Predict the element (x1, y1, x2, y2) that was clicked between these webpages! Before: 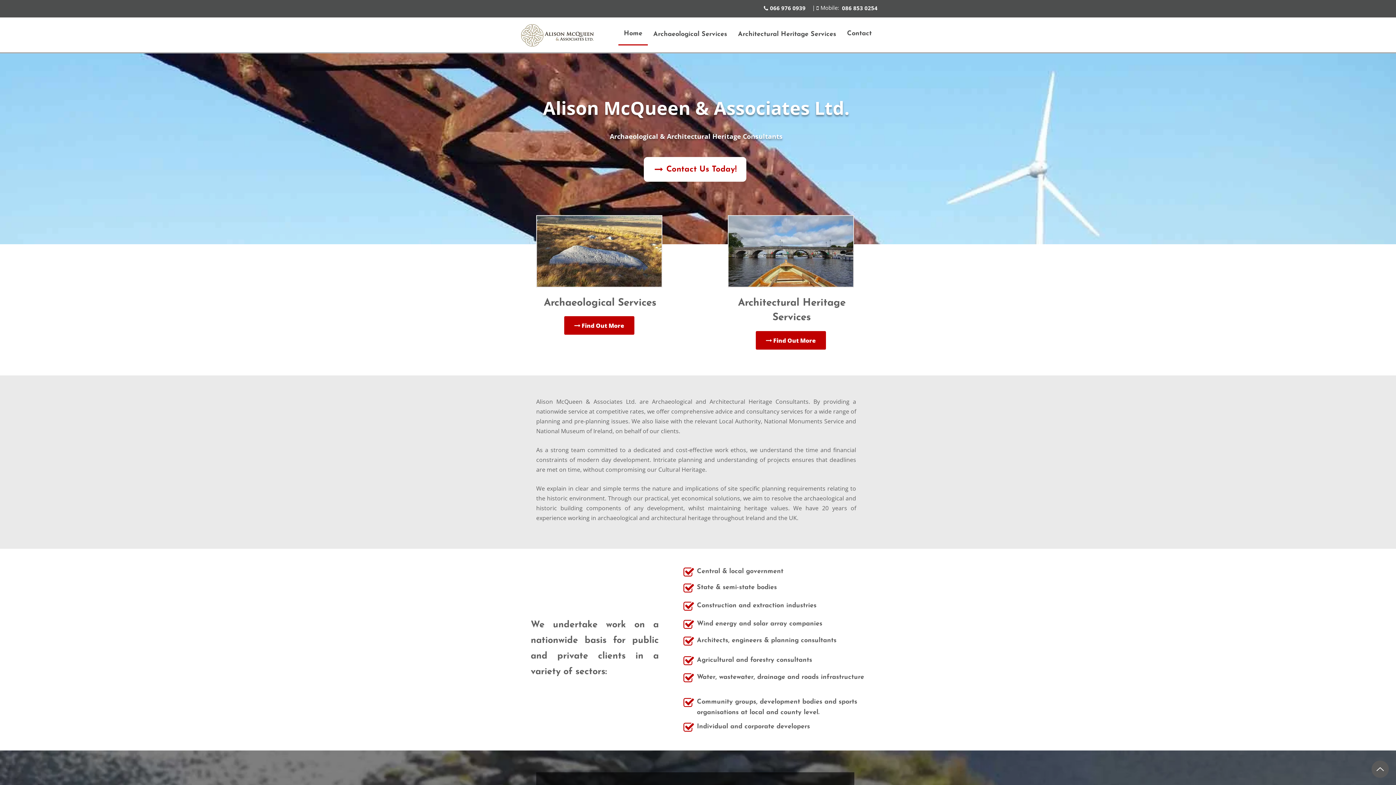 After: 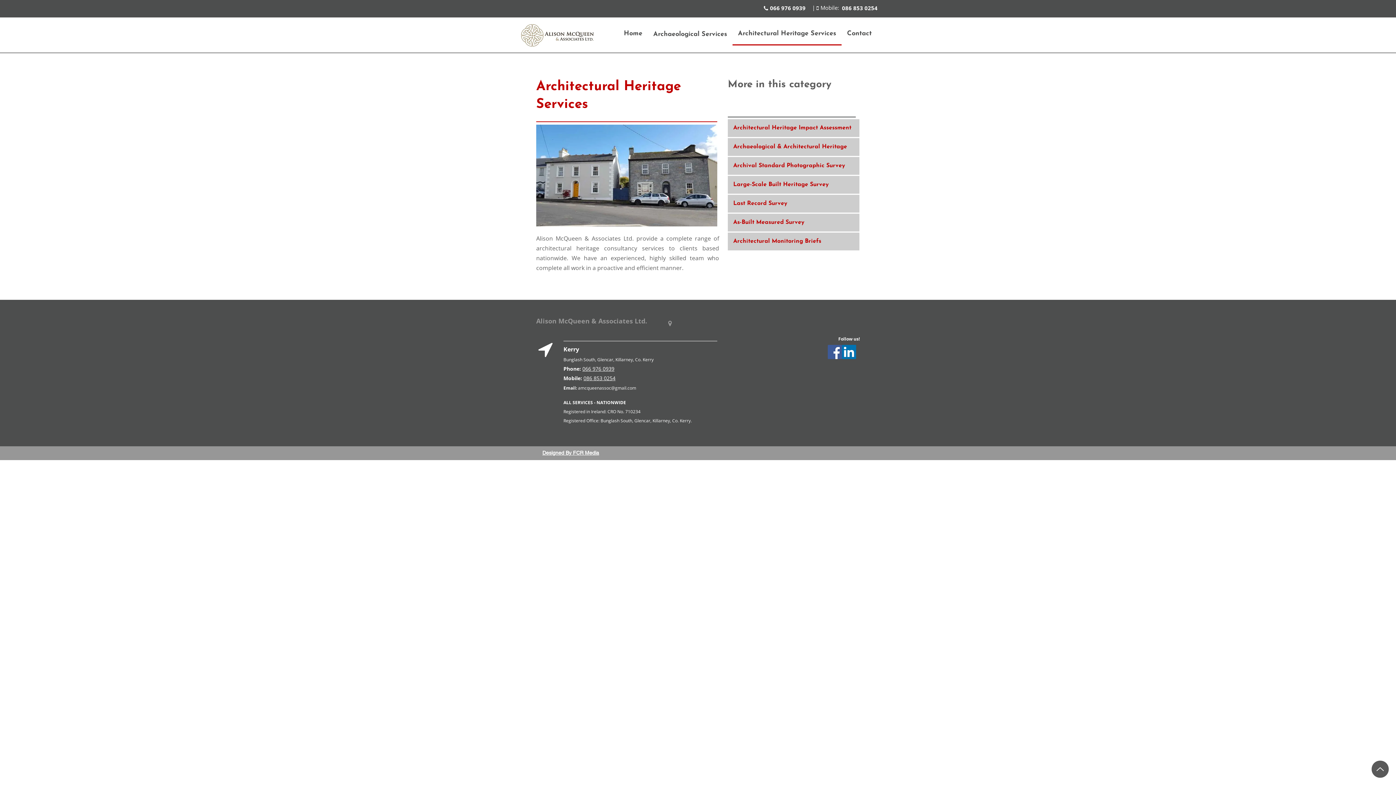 Action: label: Find Out More bbox: (756, 331, 826, 349)